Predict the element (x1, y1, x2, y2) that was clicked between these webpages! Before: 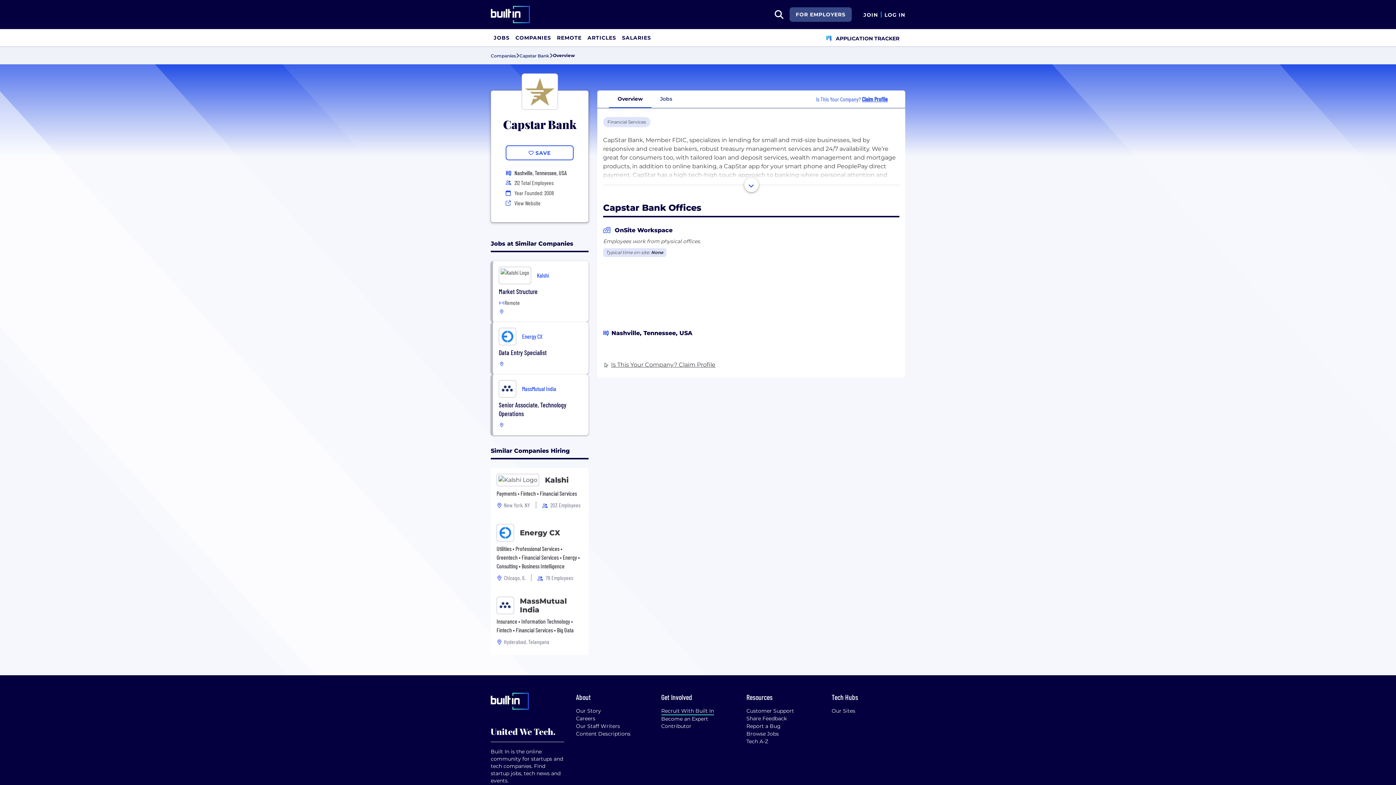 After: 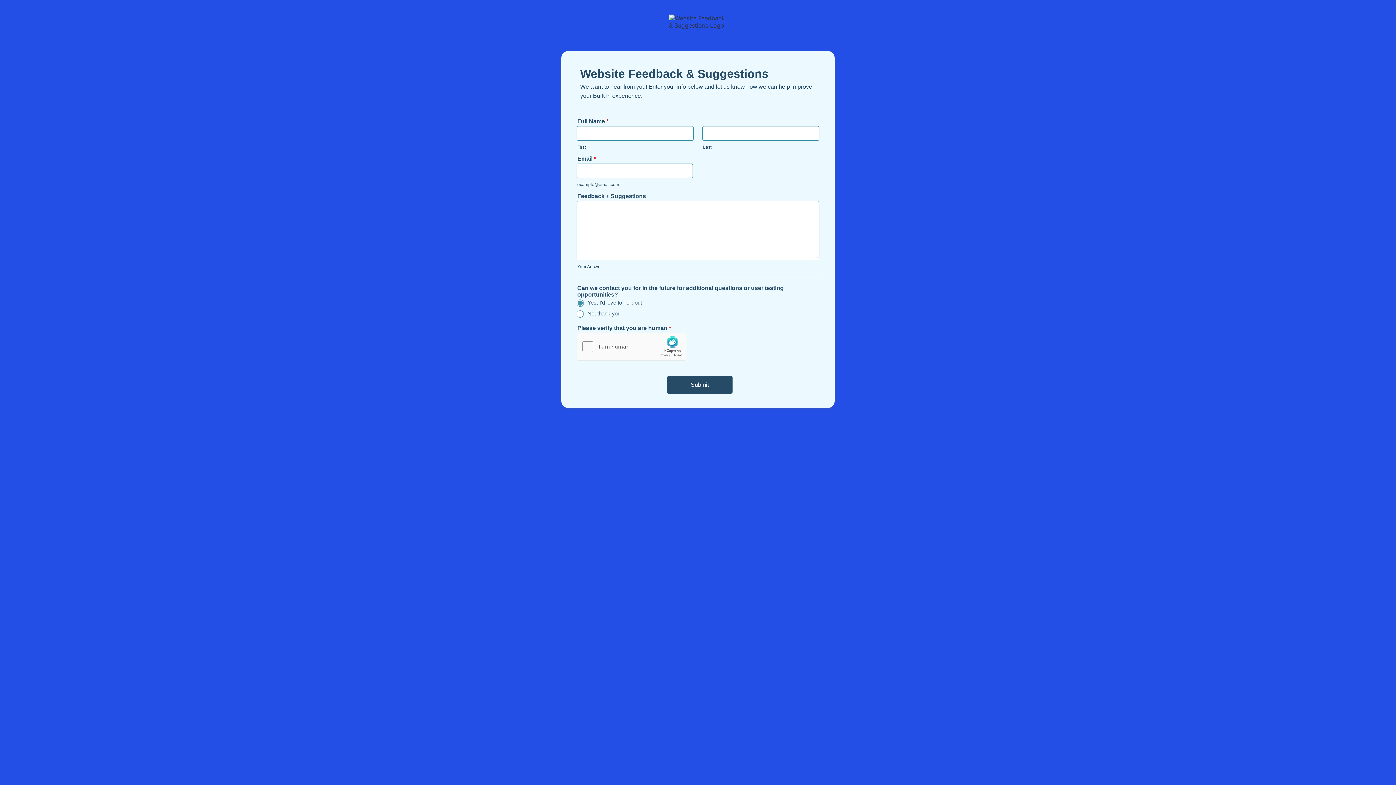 Action: bbox: (746, 715, 786, 722) label: Share Feedback